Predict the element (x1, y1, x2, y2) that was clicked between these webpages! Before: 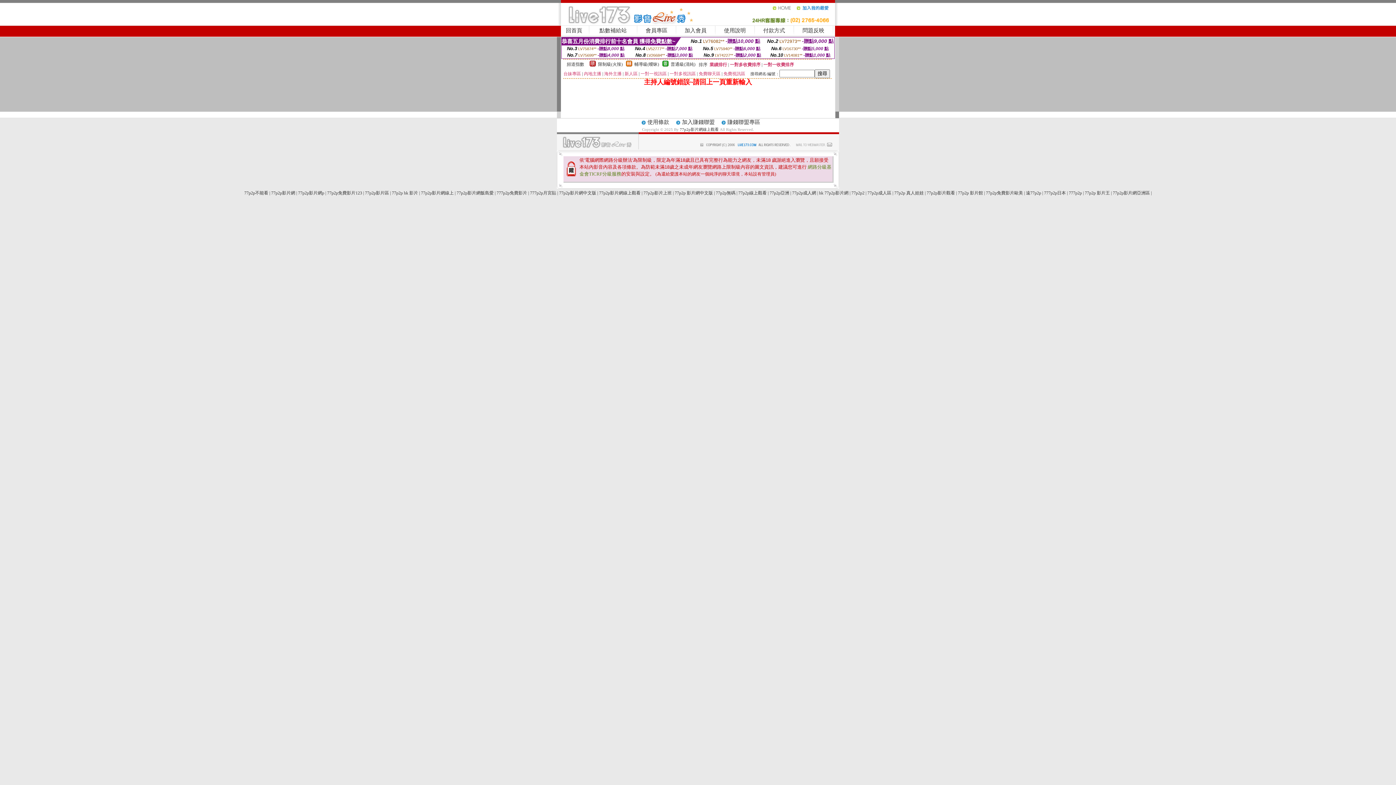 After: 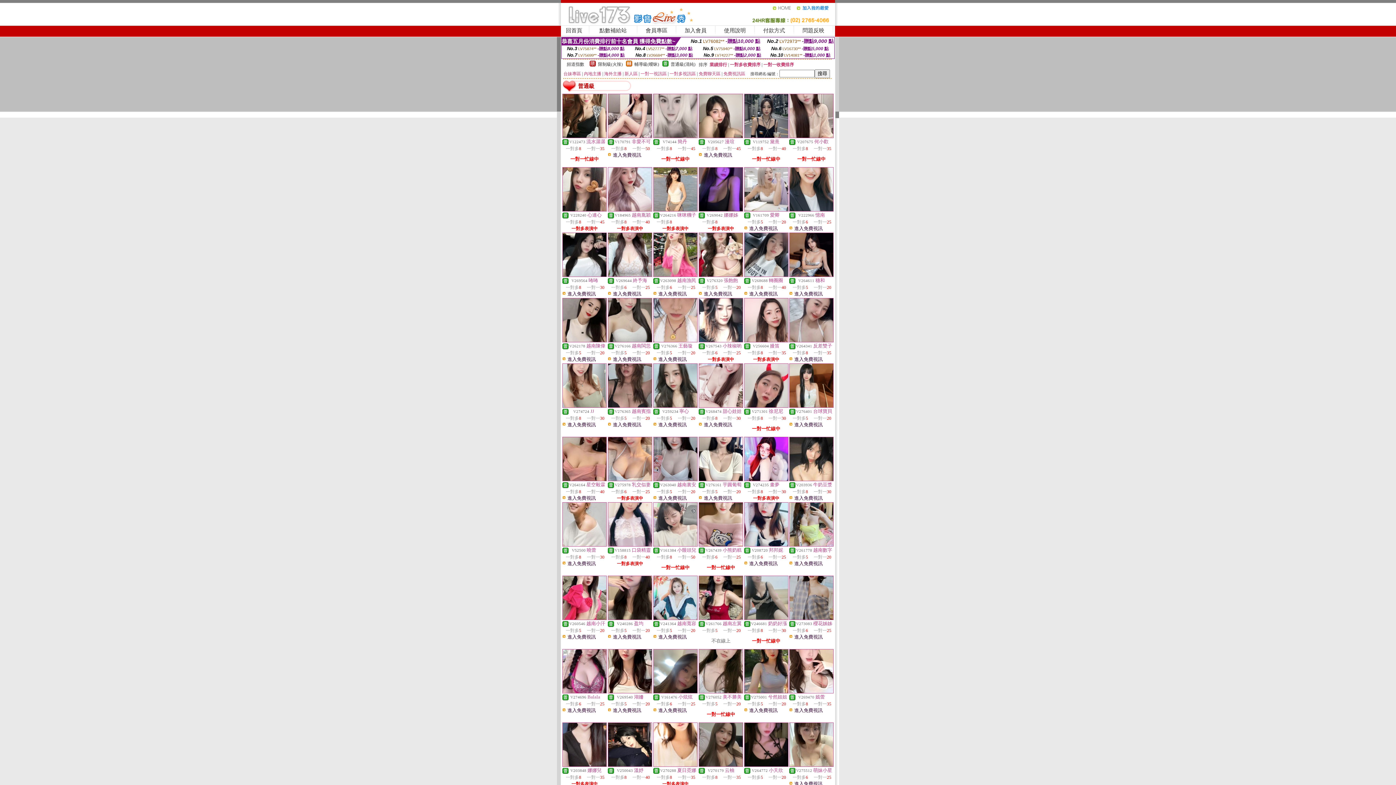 Action: bbox: (670, 61, 695, 66) label: 普通級(清純)